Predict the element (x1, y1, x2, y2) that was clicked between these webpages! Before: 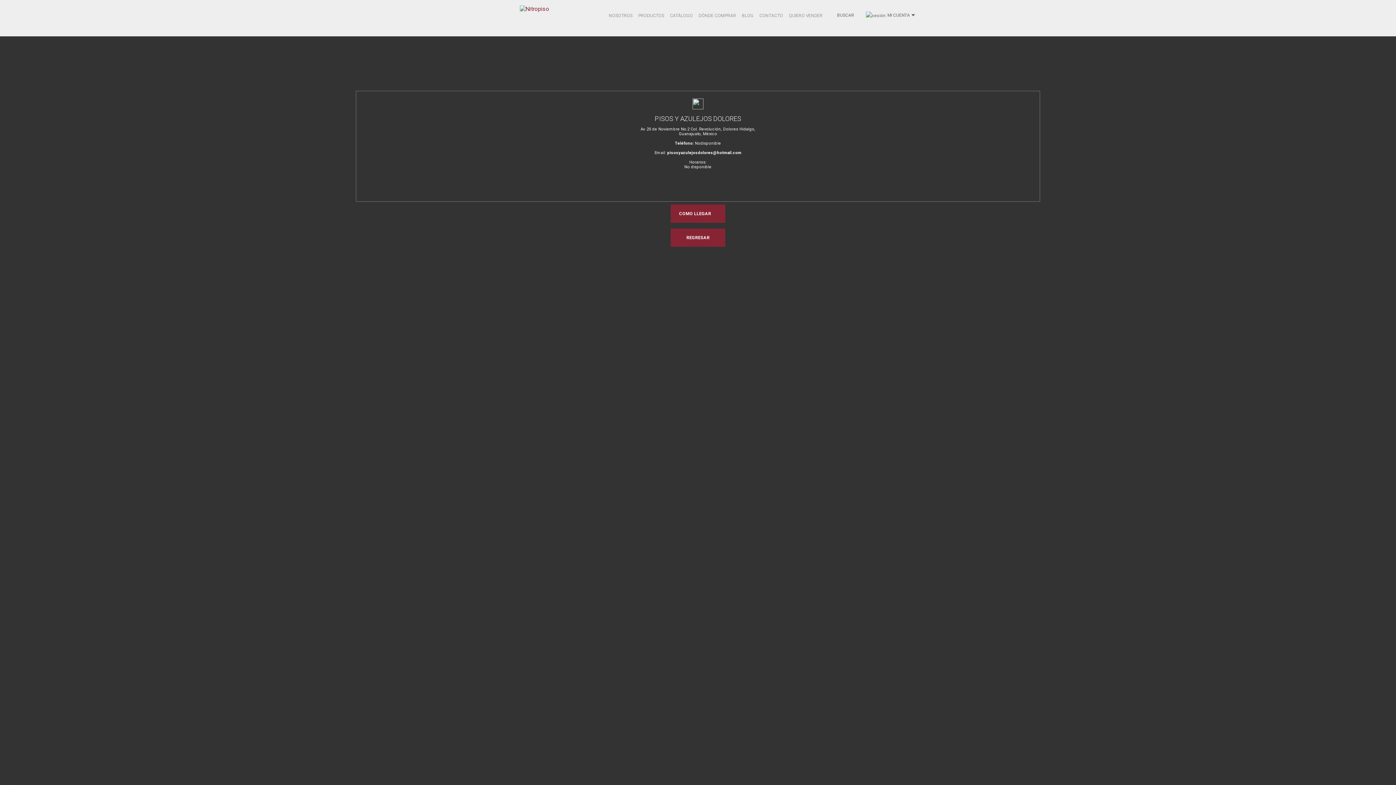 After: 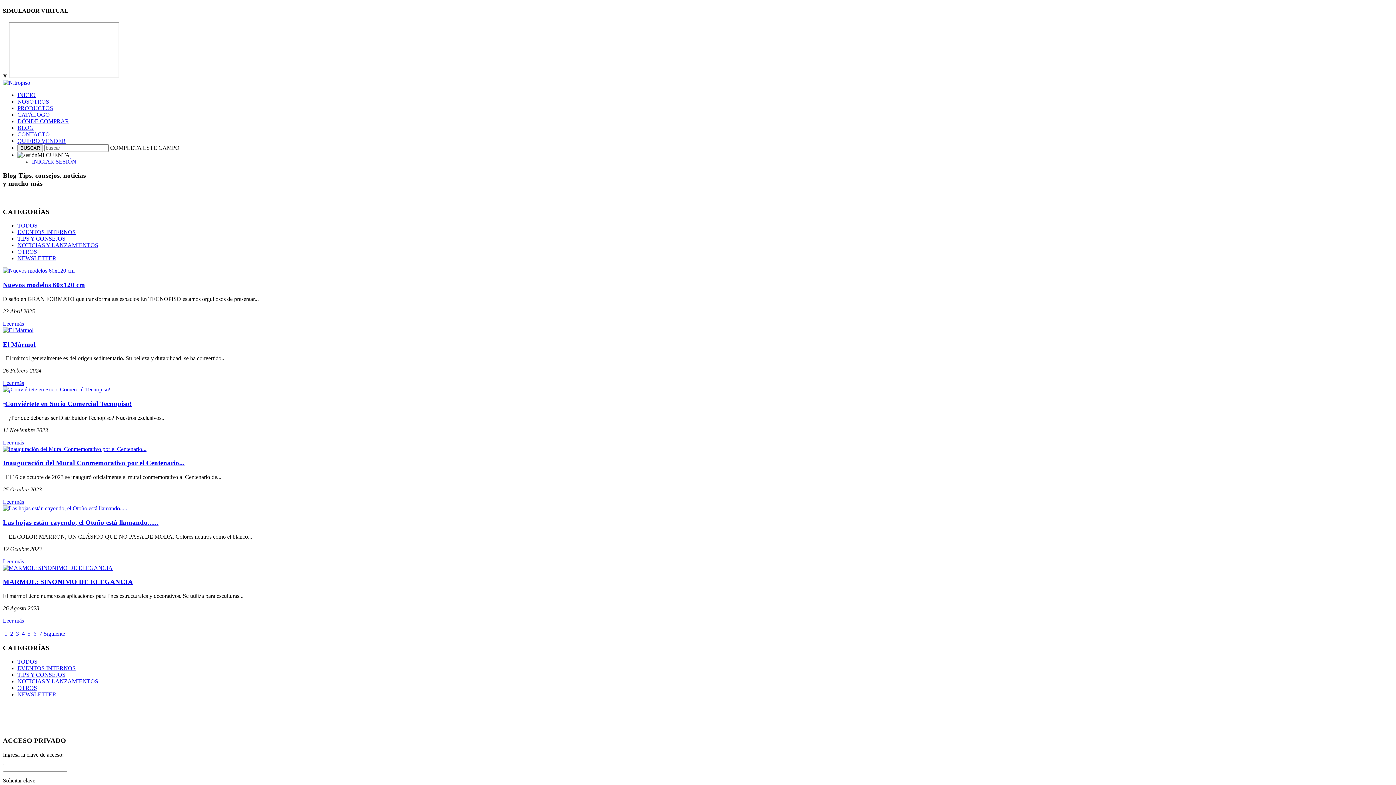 Action: label: BLOG bbox: (740, 7, 755, 23)